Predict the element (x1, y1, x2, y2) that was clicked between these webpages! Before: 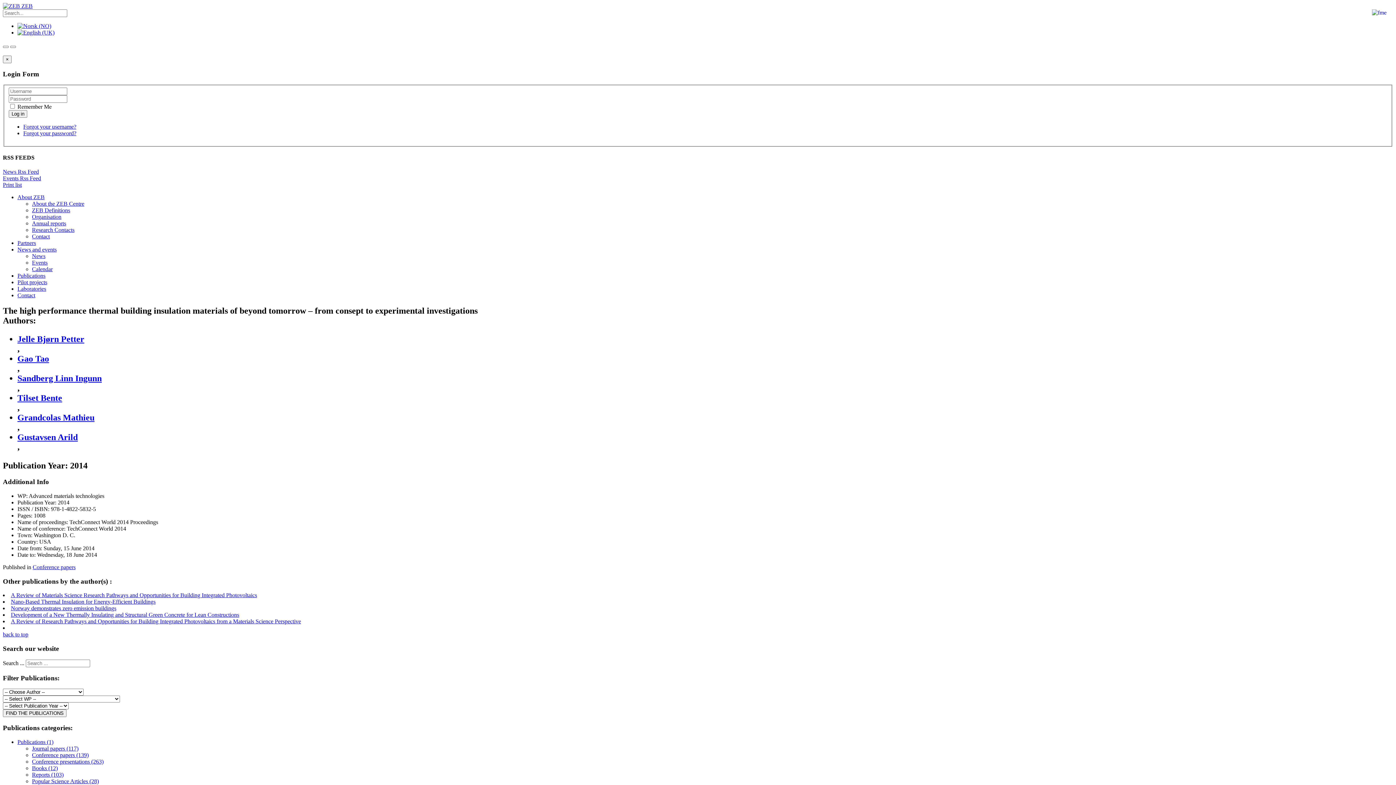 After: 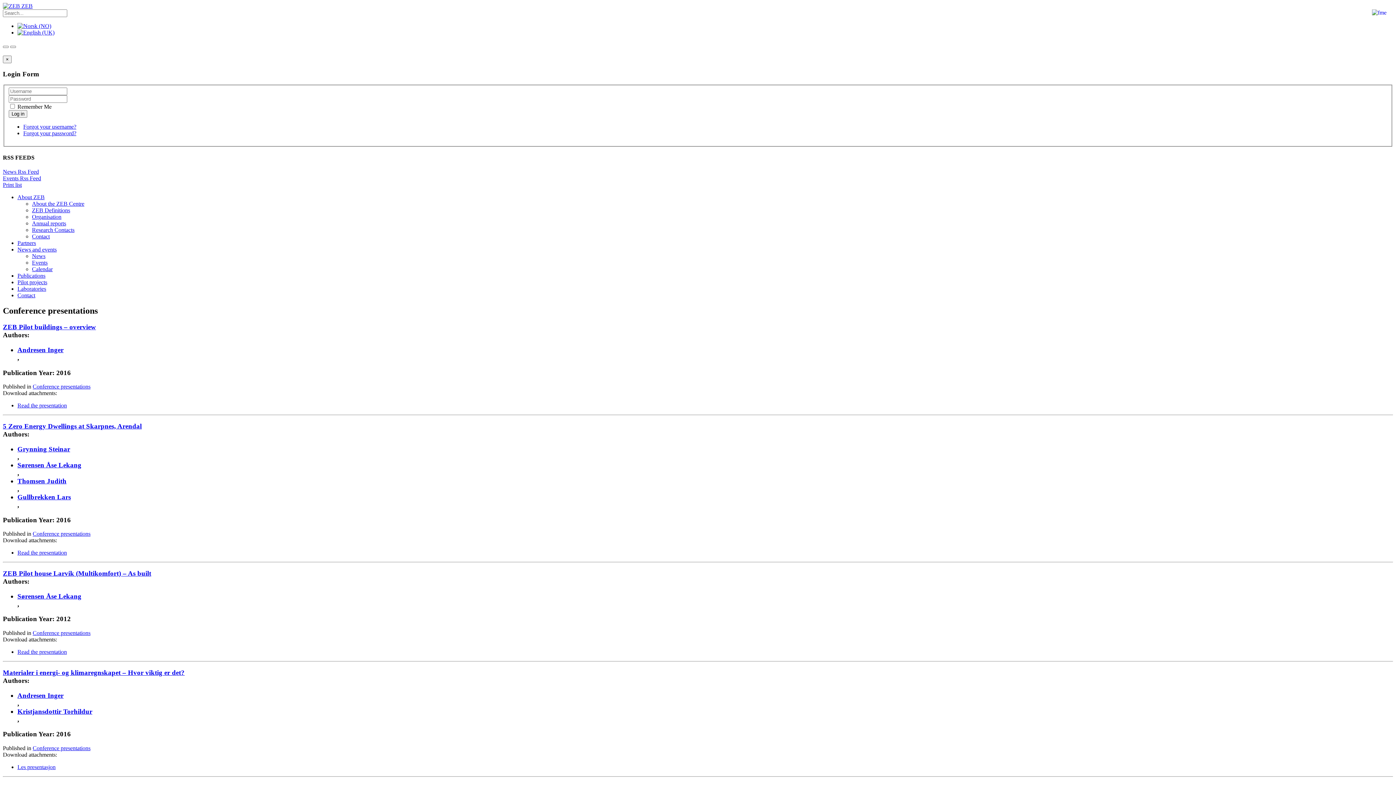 Action: bbox: (32, 758, 103, 765) label: Conference presentations (263)